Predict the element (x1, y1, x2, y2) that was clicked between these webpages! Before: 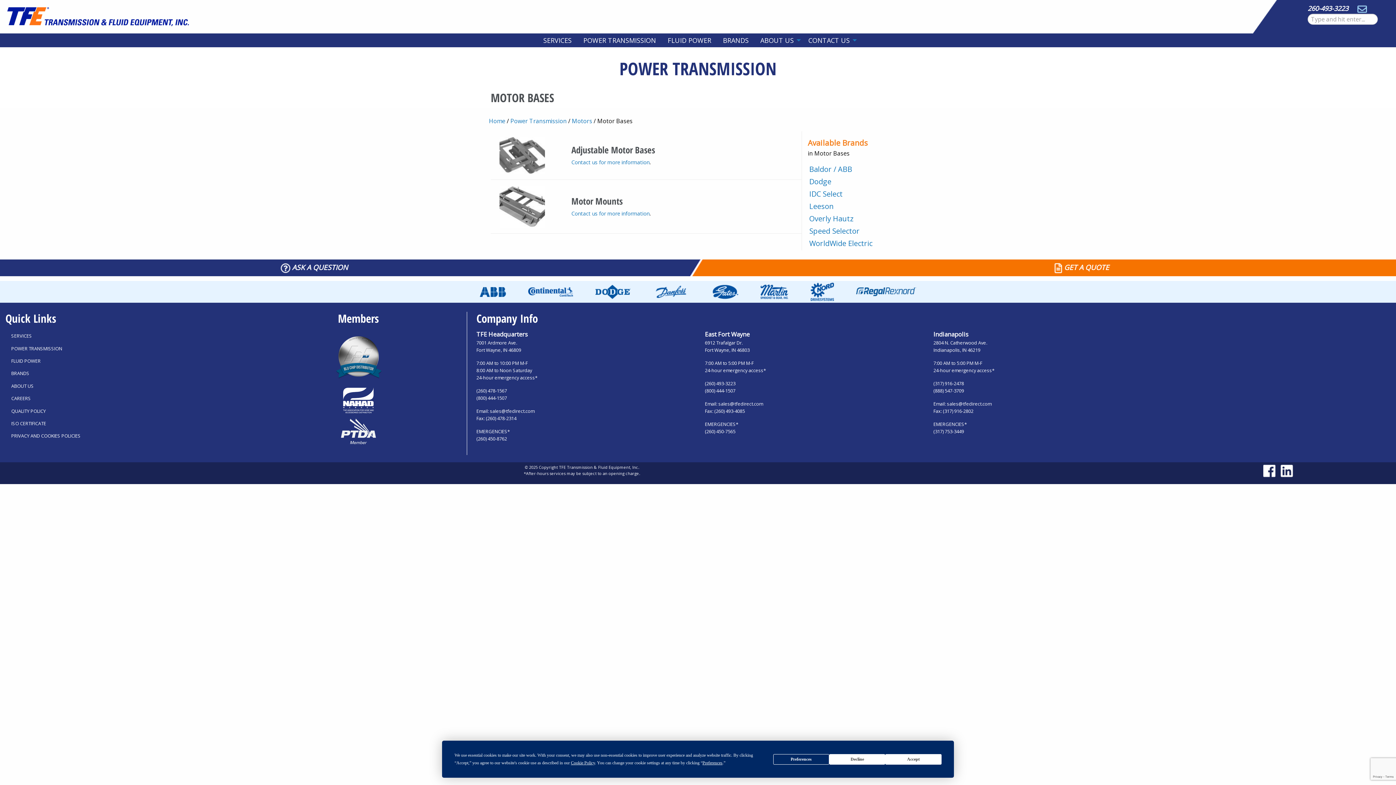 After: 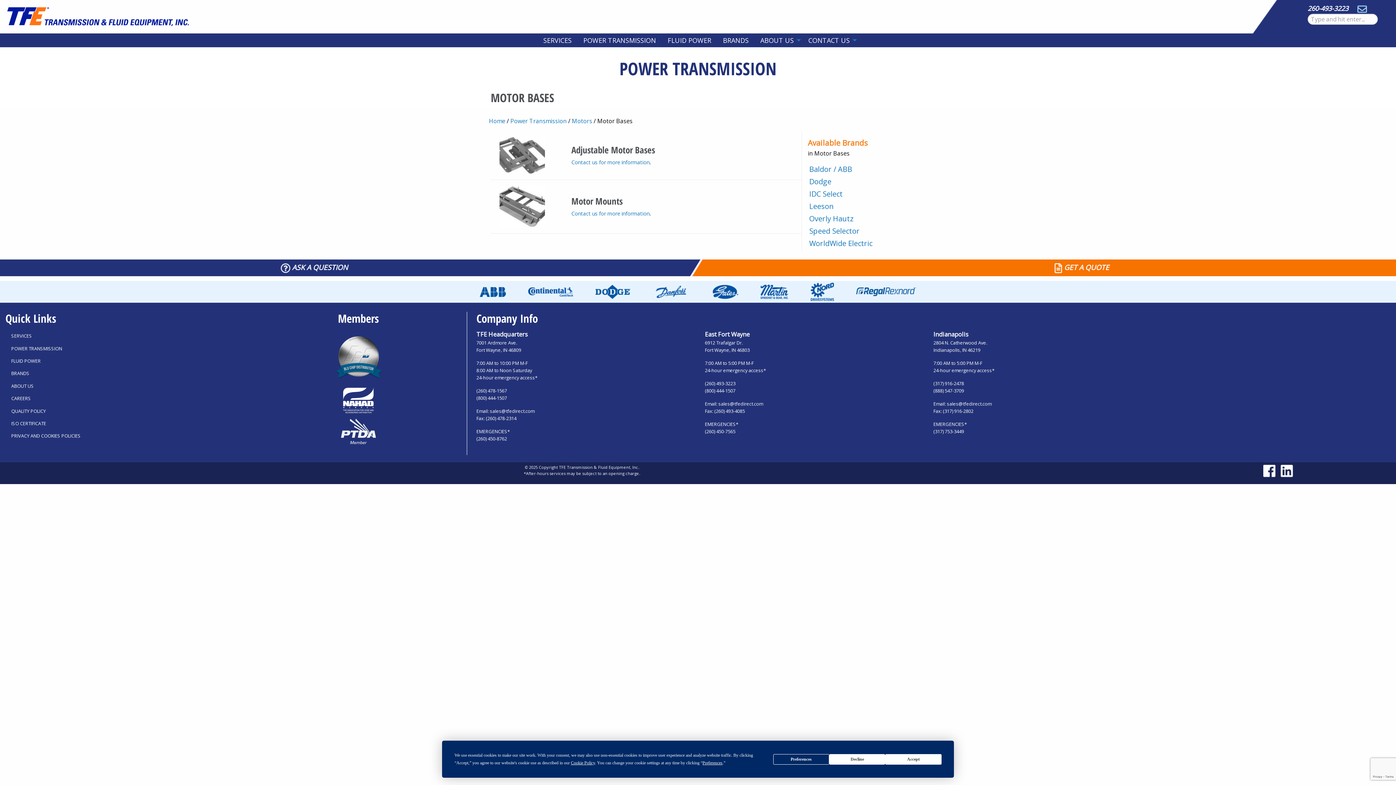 Action: bbox: (705, 380, 735, 386) label: (260) 493-3223